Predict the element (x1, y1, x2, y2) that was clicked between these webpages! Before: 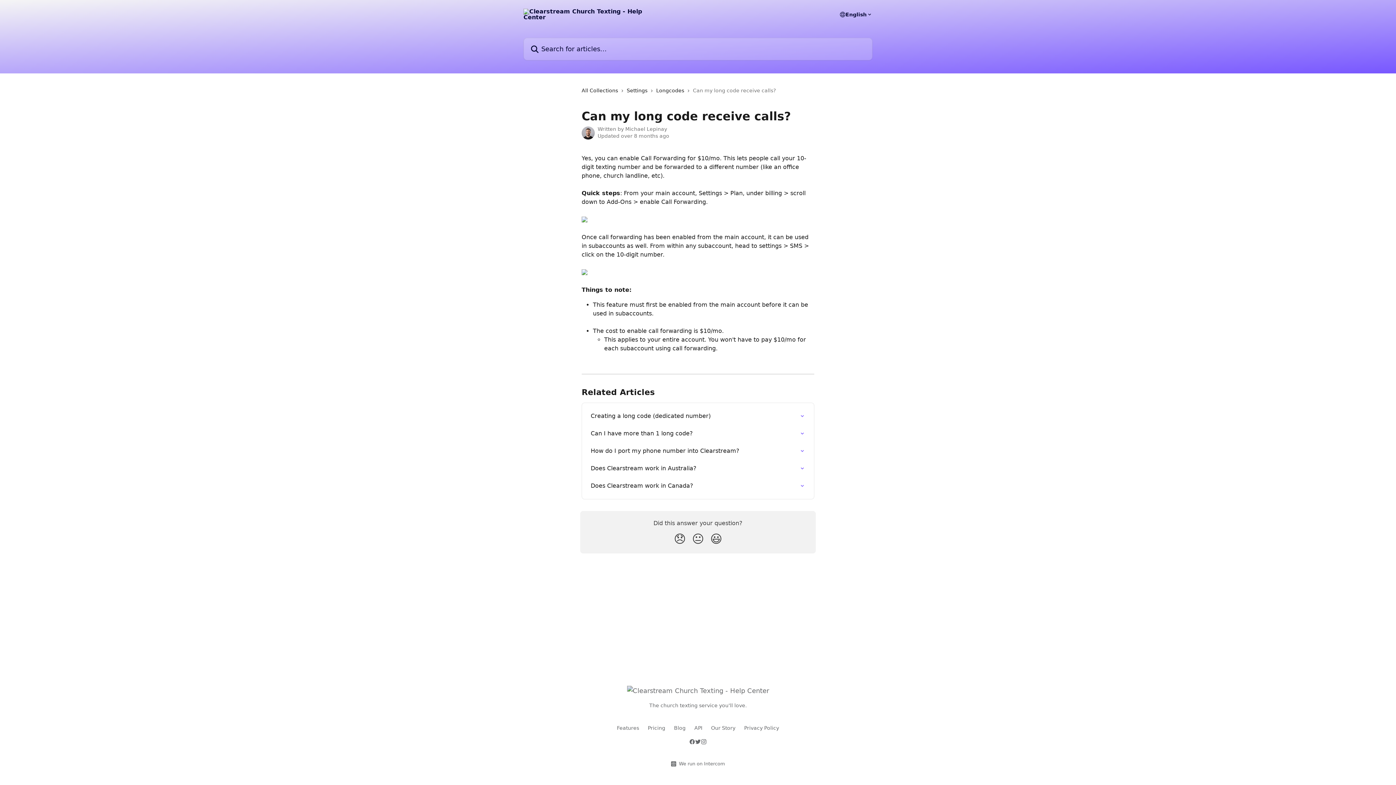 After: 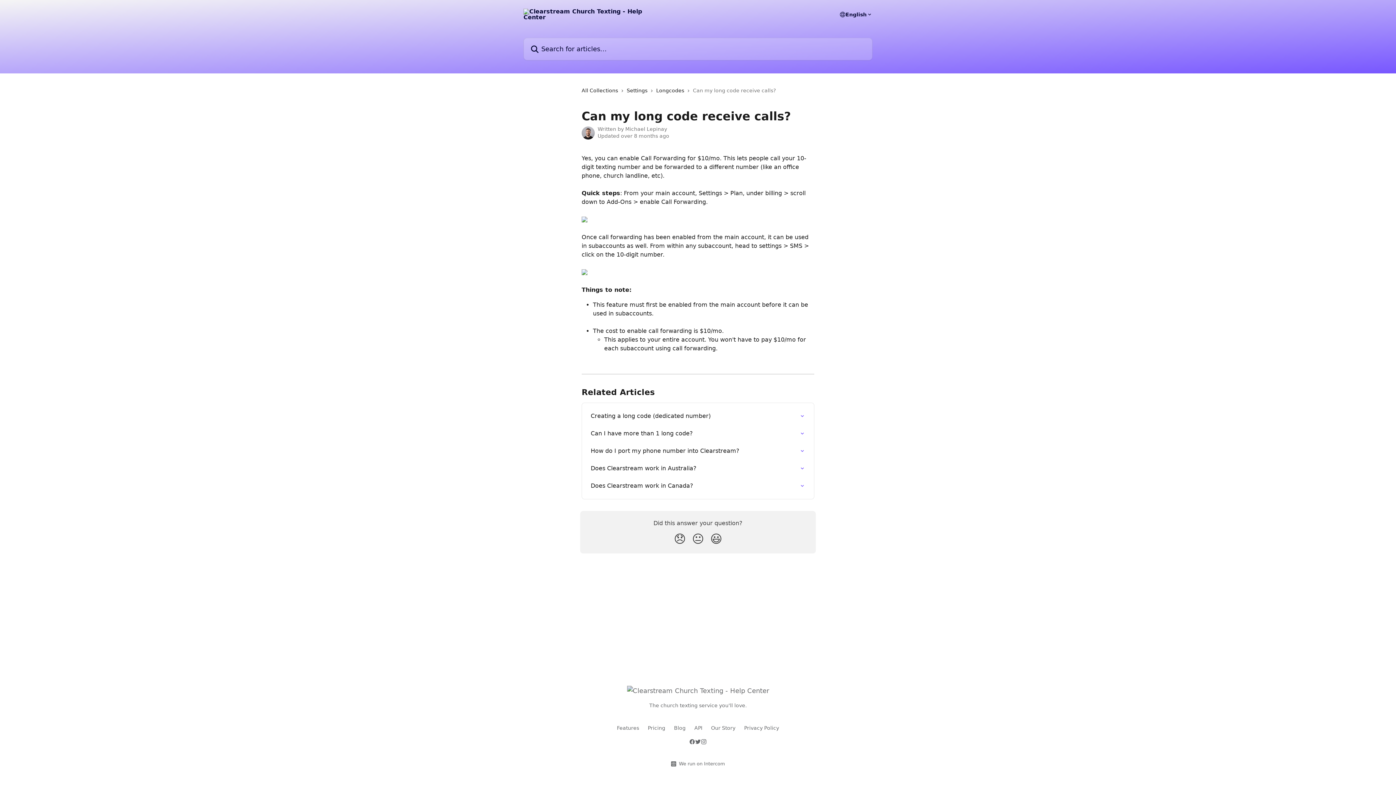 Action: bbox: (617, 725, 639, 731) label: Features